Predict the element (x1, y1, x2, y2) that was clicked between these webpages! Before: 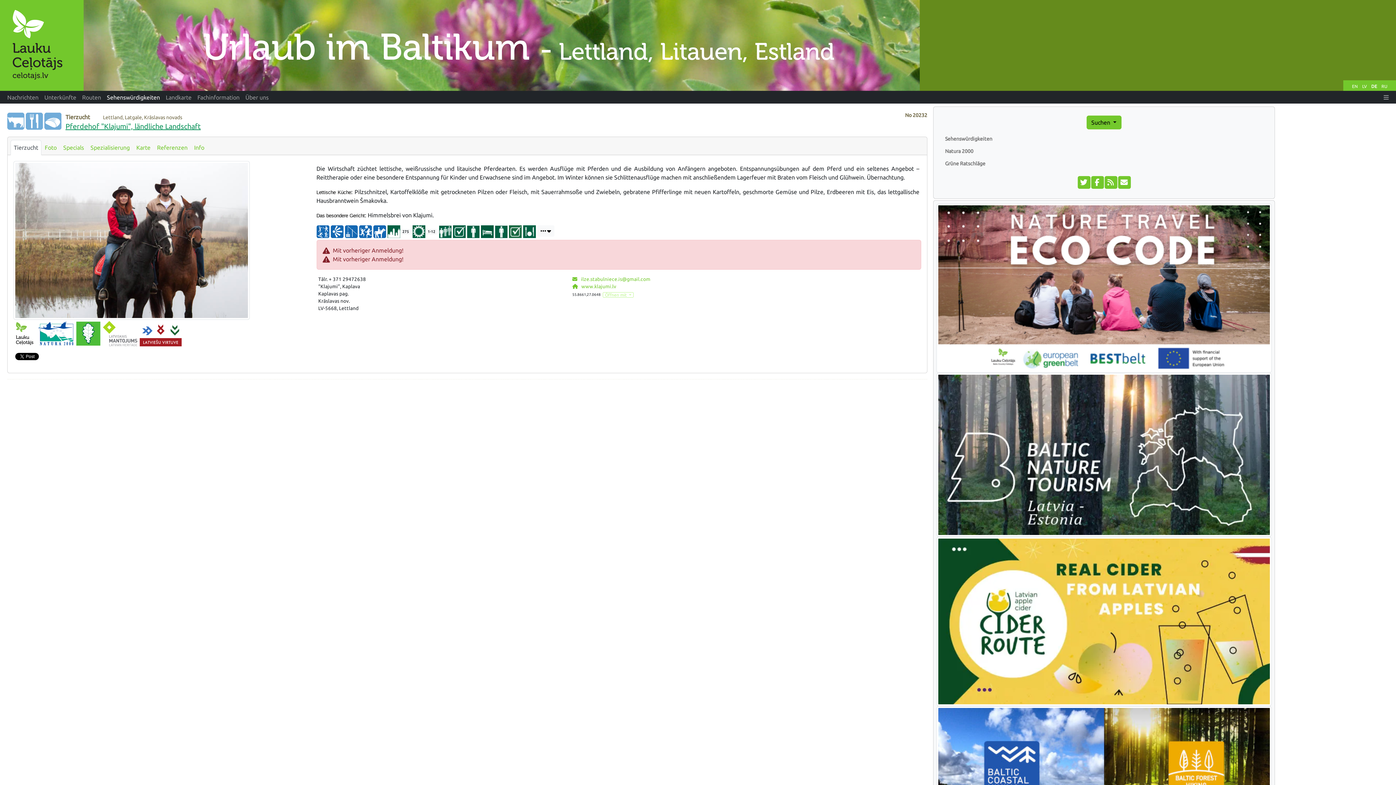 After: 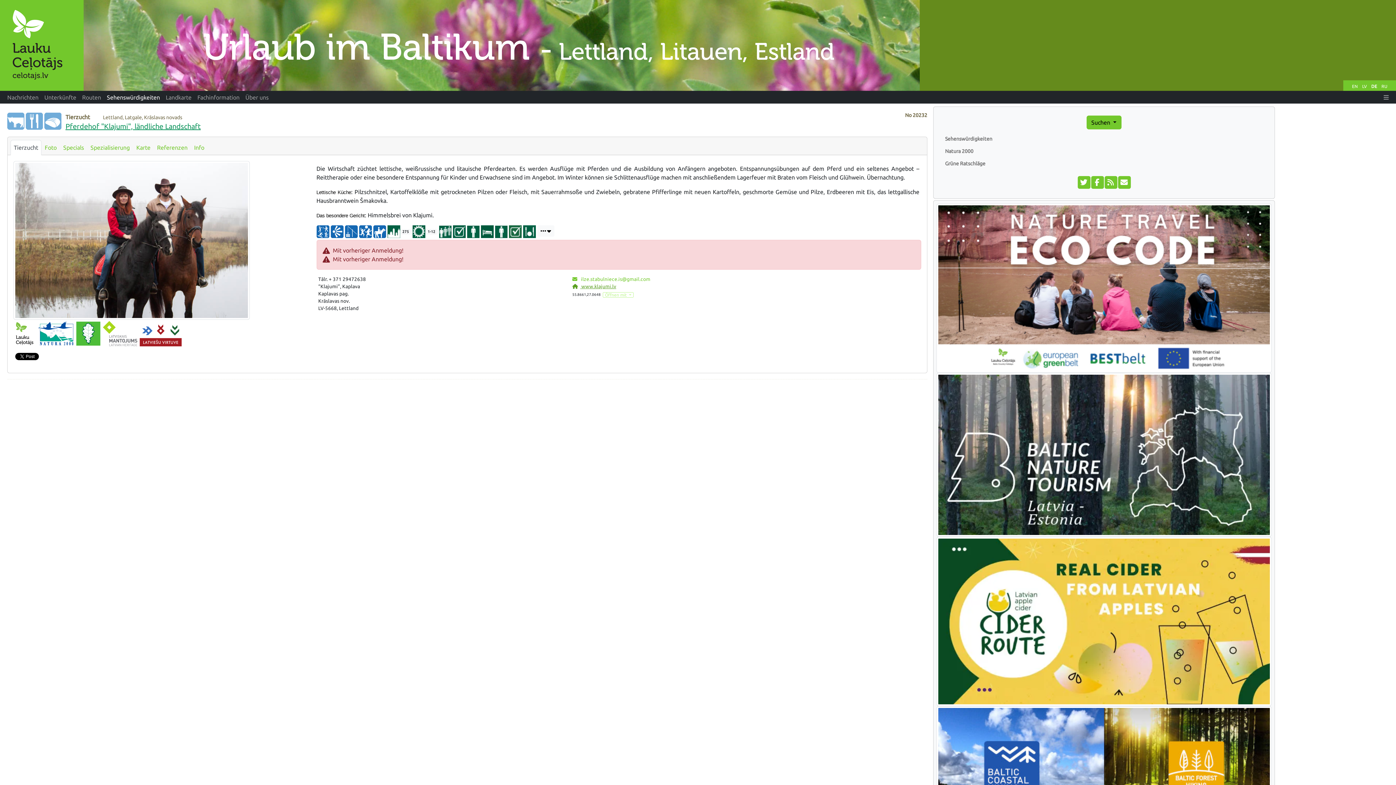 Action: bbox: (572, 283, 616, 289) label:  www.klajumi.lv